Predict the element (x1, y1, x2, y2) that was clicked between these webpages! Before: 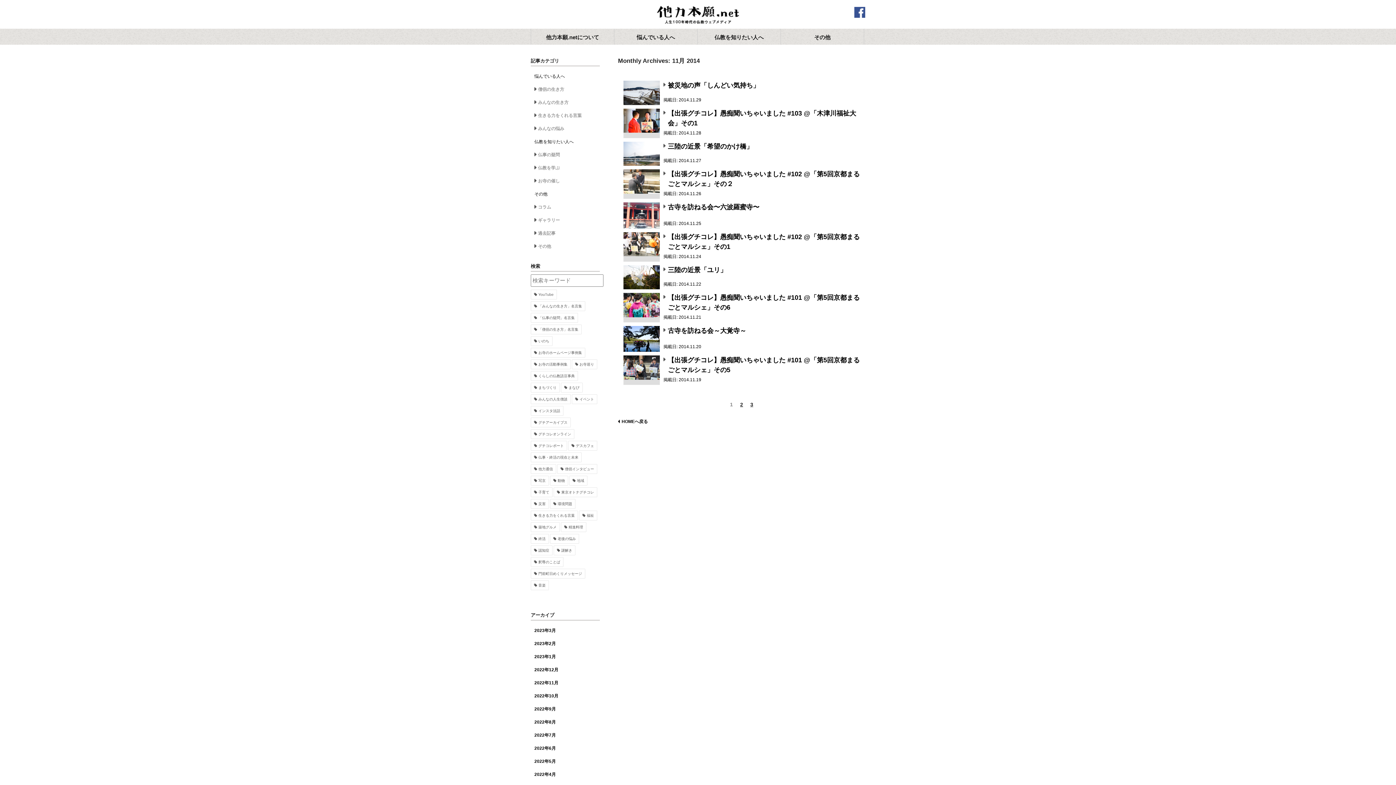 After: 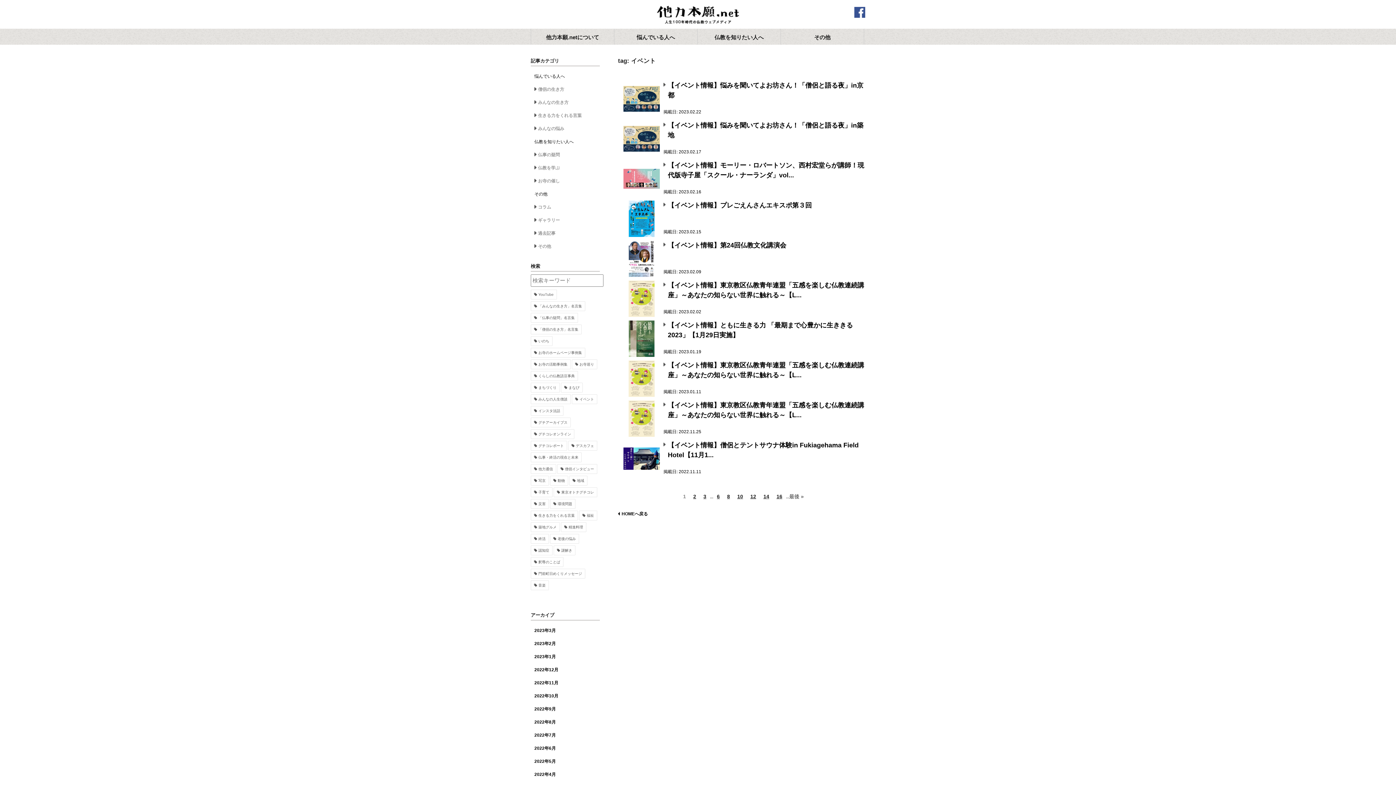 Action: bbox: (572, 394, 597, 404) label: イベント